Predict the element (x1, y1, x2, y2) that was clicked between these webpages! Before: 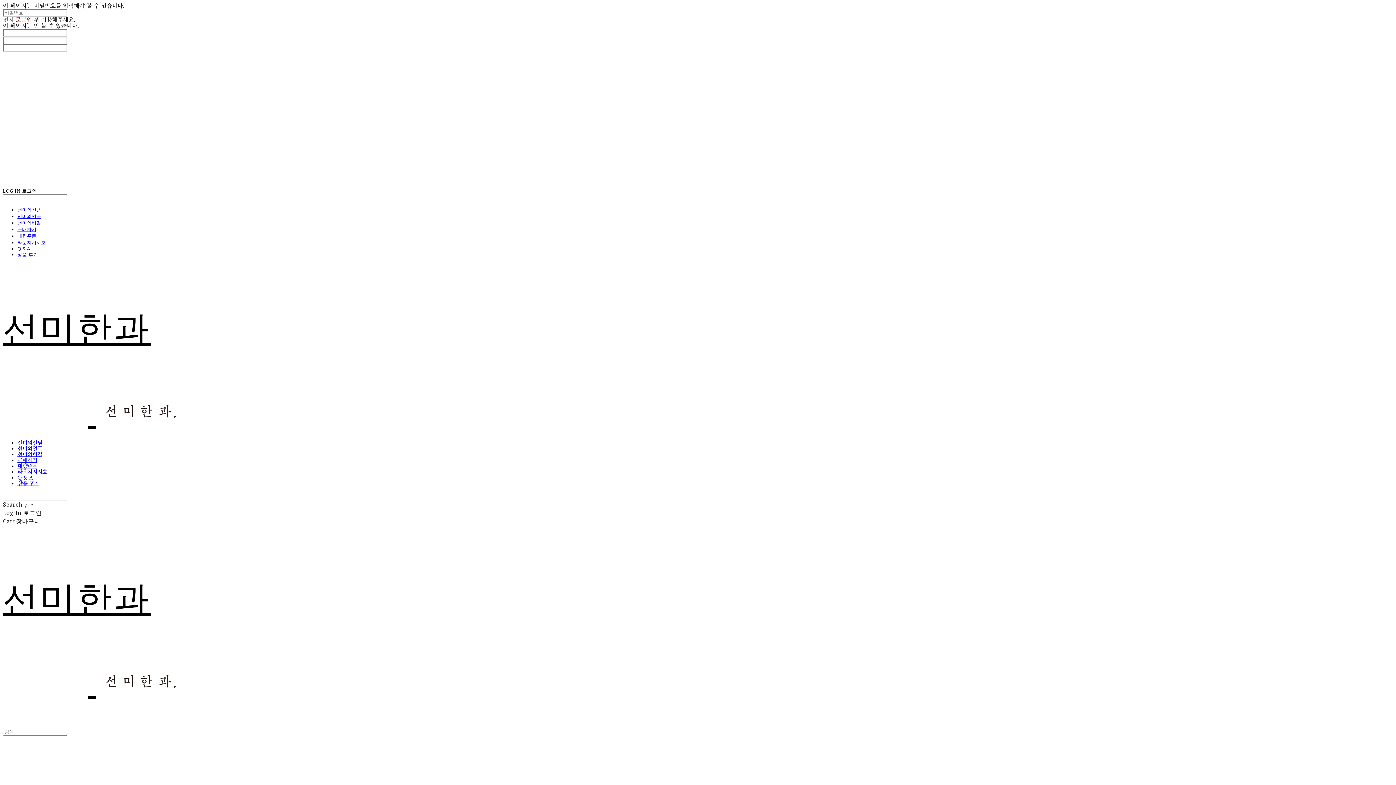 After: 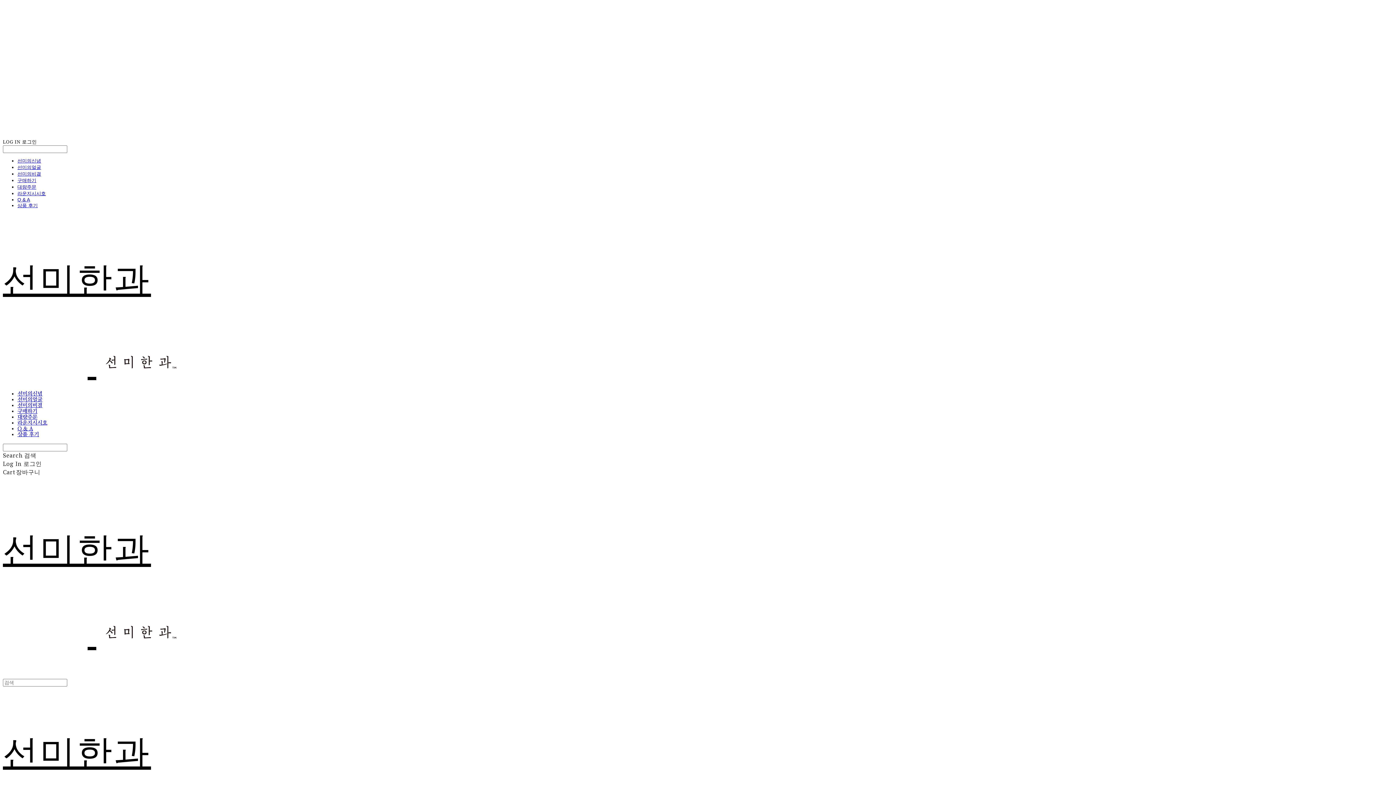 Action: label: 라운지시시호 bbox: (17, 240, 45, 245)